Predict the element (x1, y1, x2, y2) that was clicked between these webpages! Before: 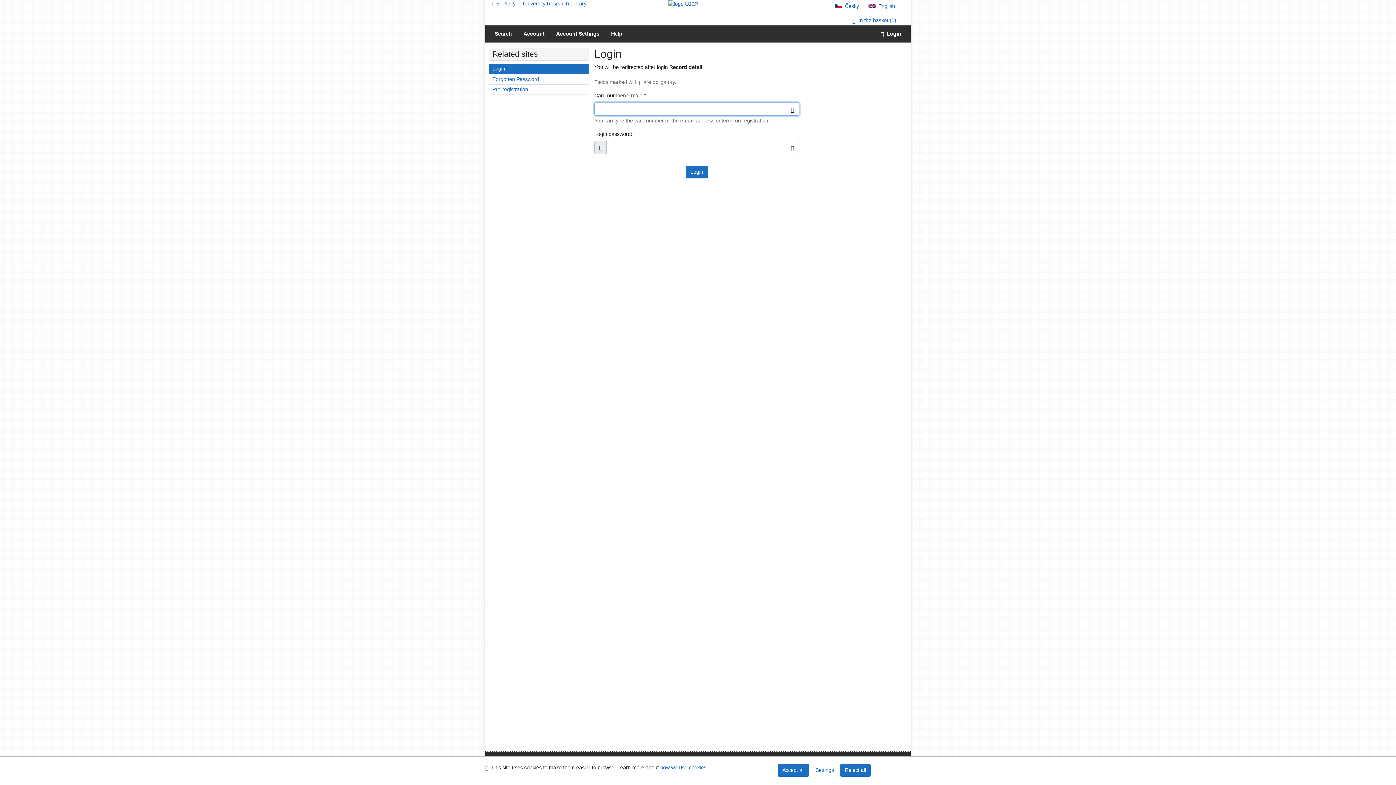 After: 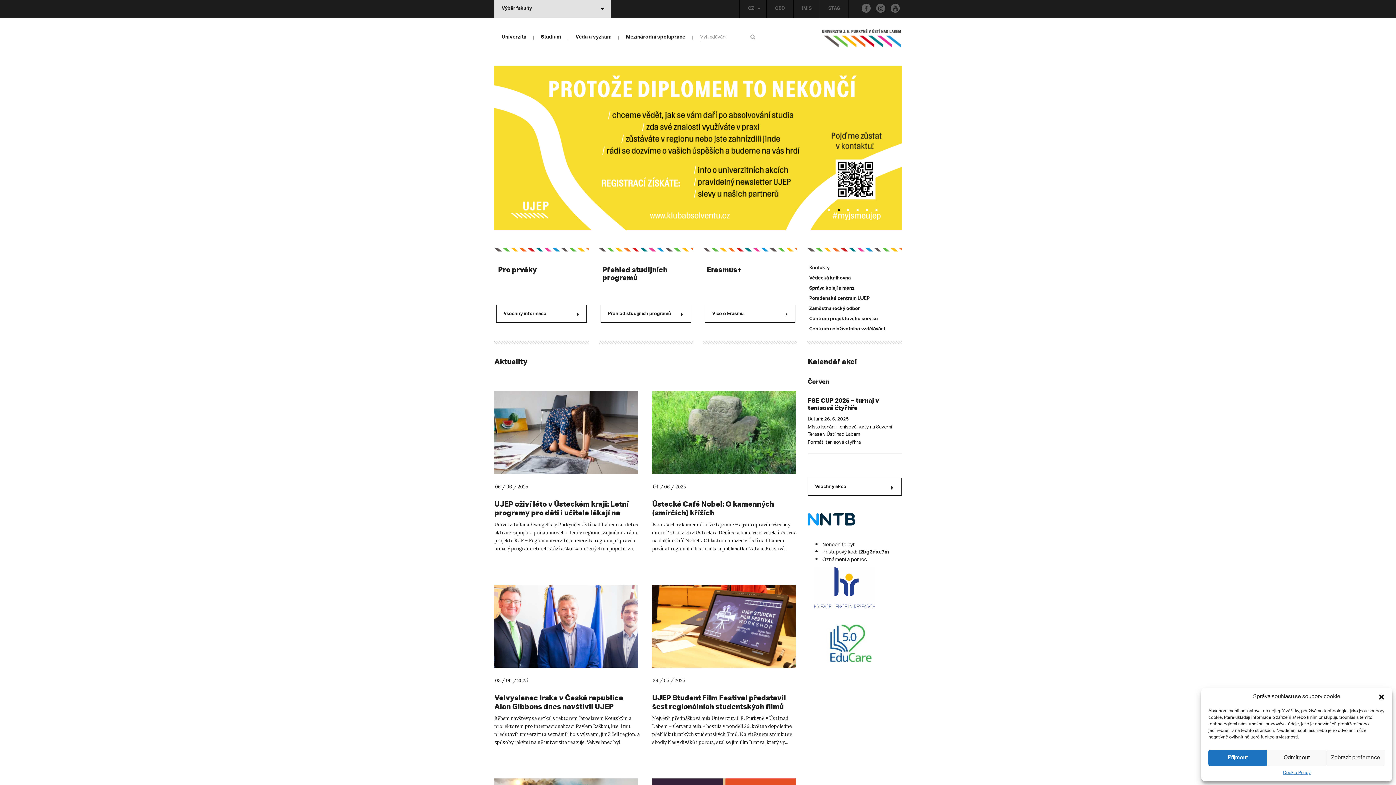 Action: bbox: (668, 0, 698, 6)